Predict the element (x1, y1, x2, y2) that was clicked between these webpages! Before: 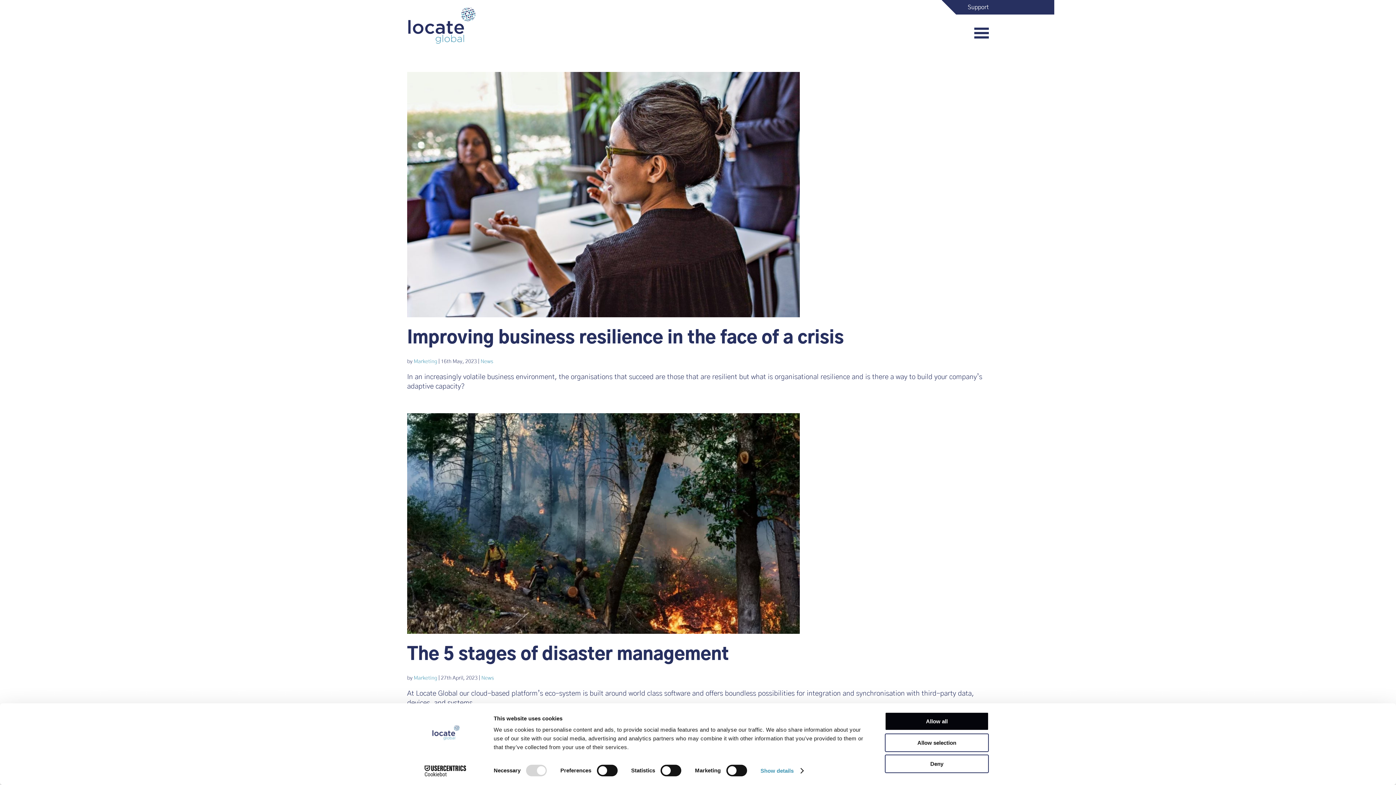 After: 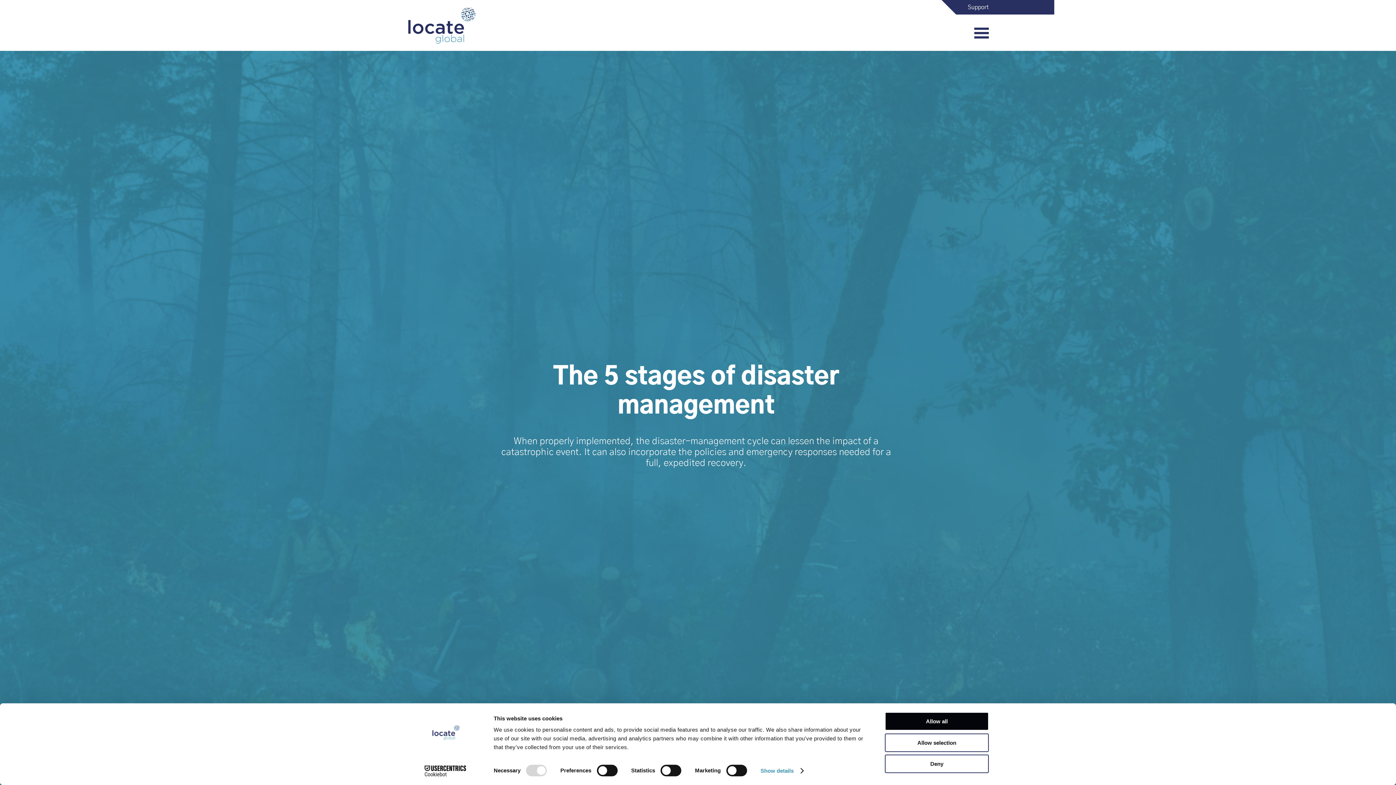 Action: bbox: (407, 413, 989, 634)